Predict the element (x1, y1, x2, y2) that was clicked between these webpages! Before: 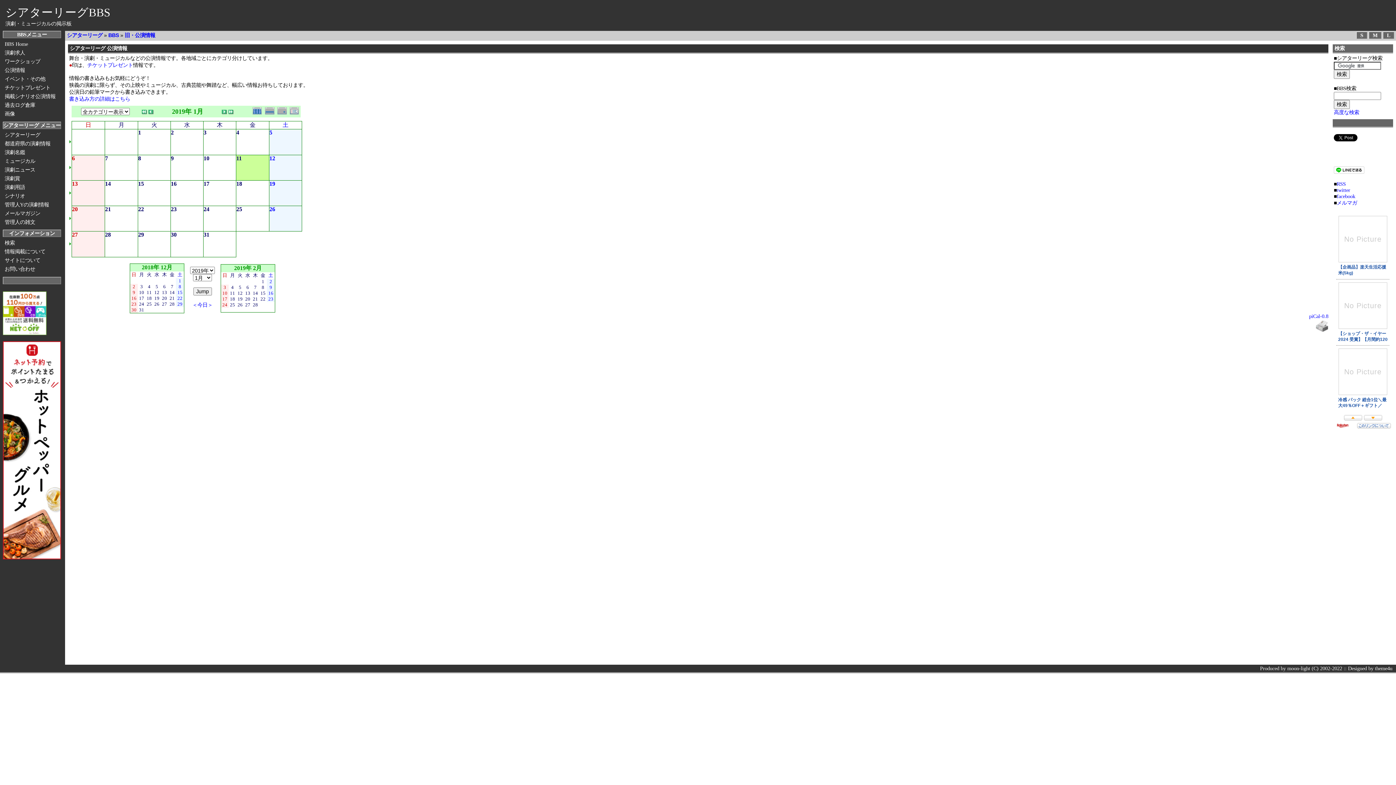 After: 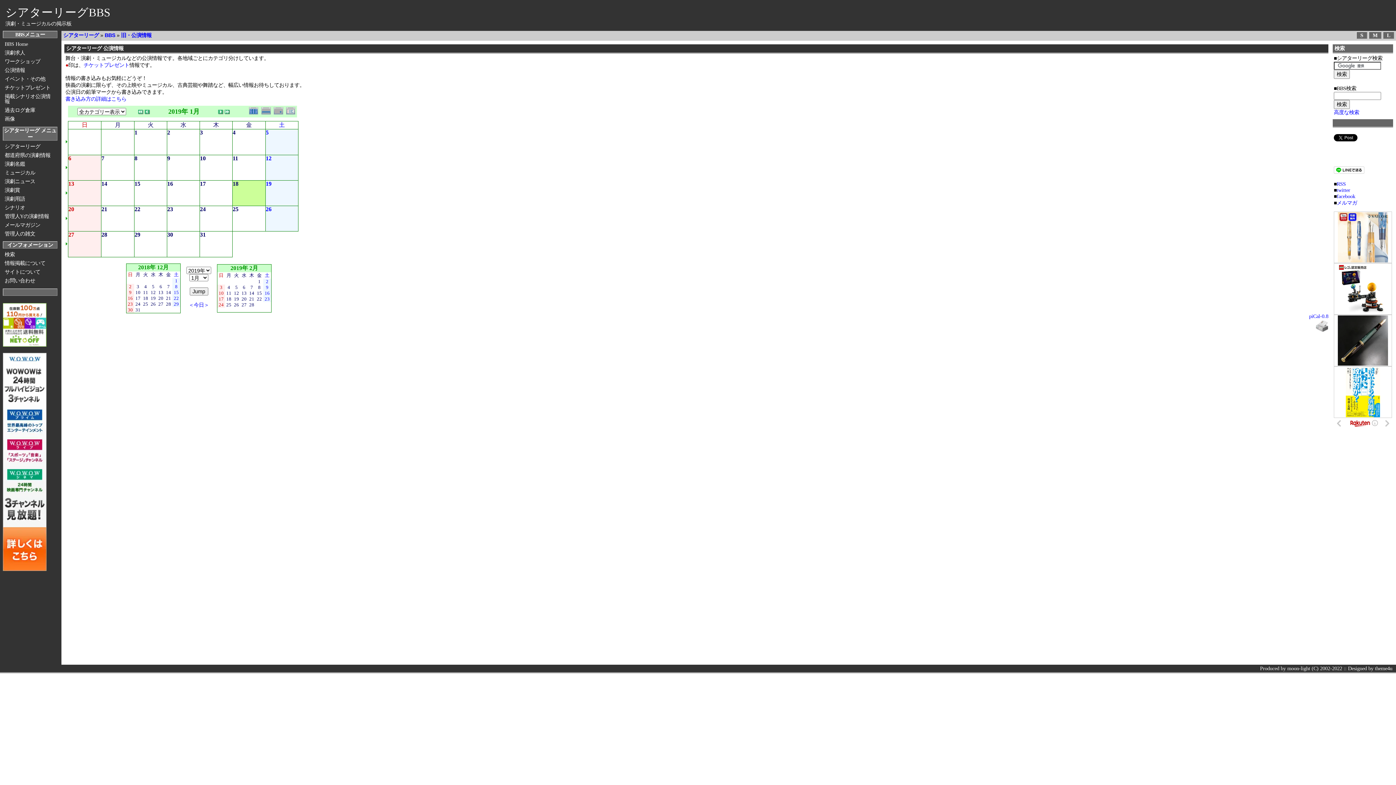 Action: bbox: (264, 180, 269, 186)